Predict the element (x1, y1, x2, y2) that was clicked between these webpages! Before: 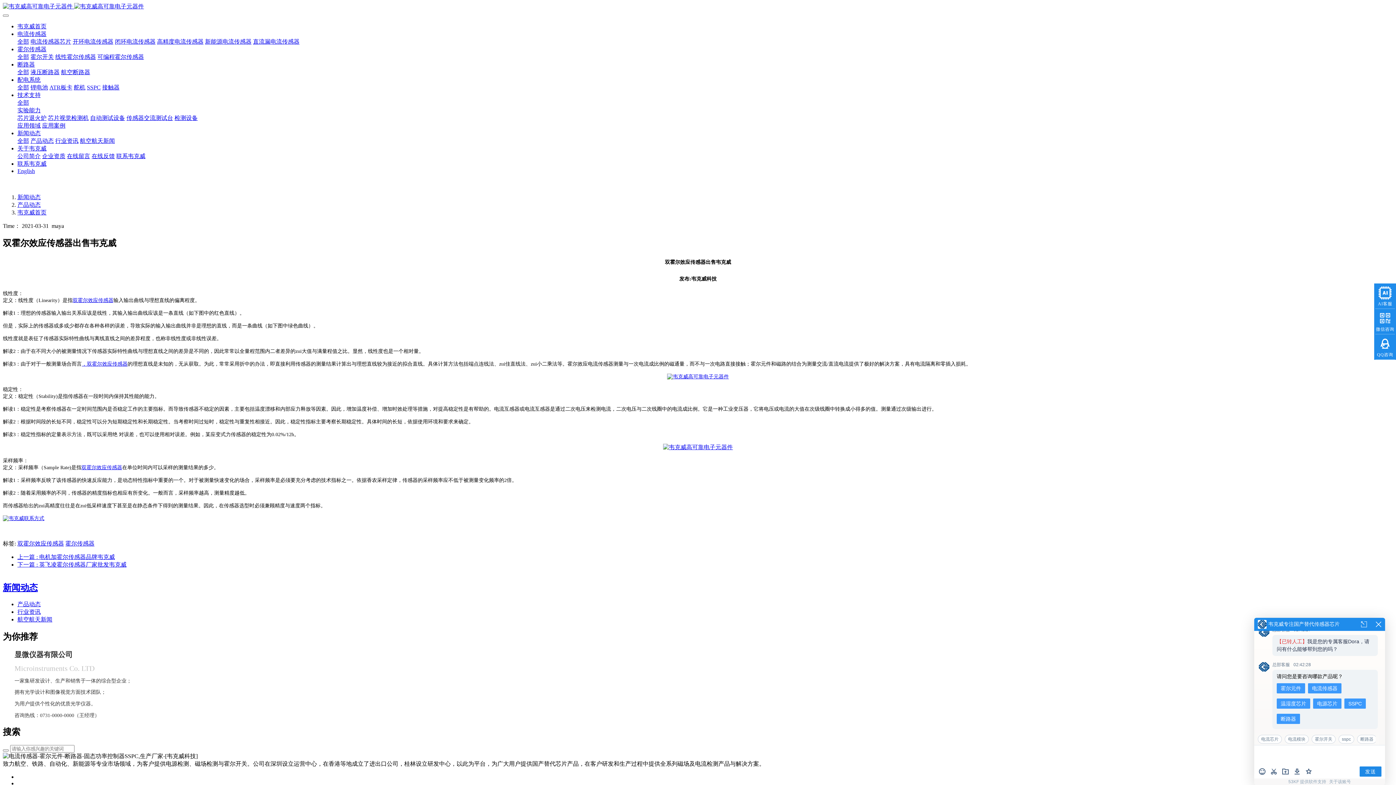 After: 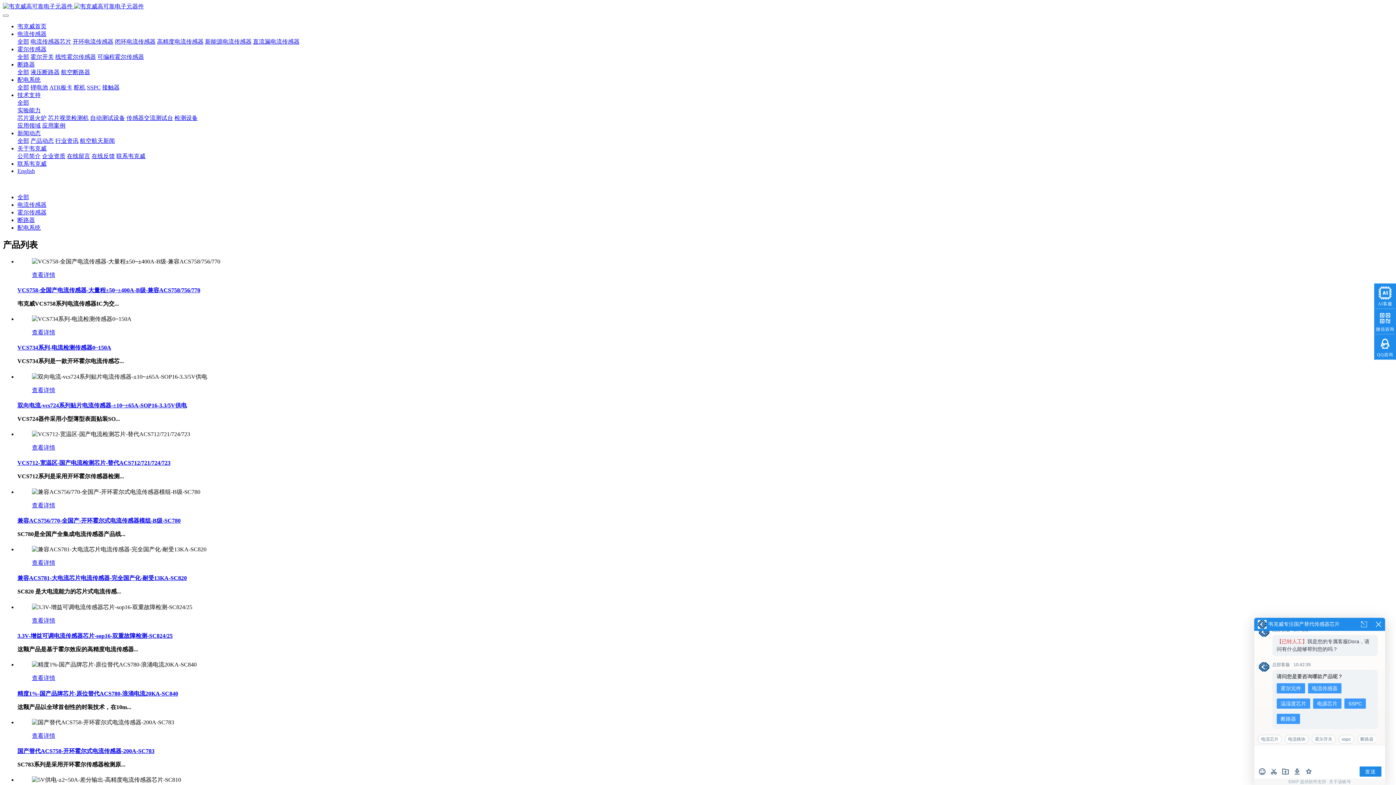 Action: label: 全部 bbox: (17, 38, 29, 44)